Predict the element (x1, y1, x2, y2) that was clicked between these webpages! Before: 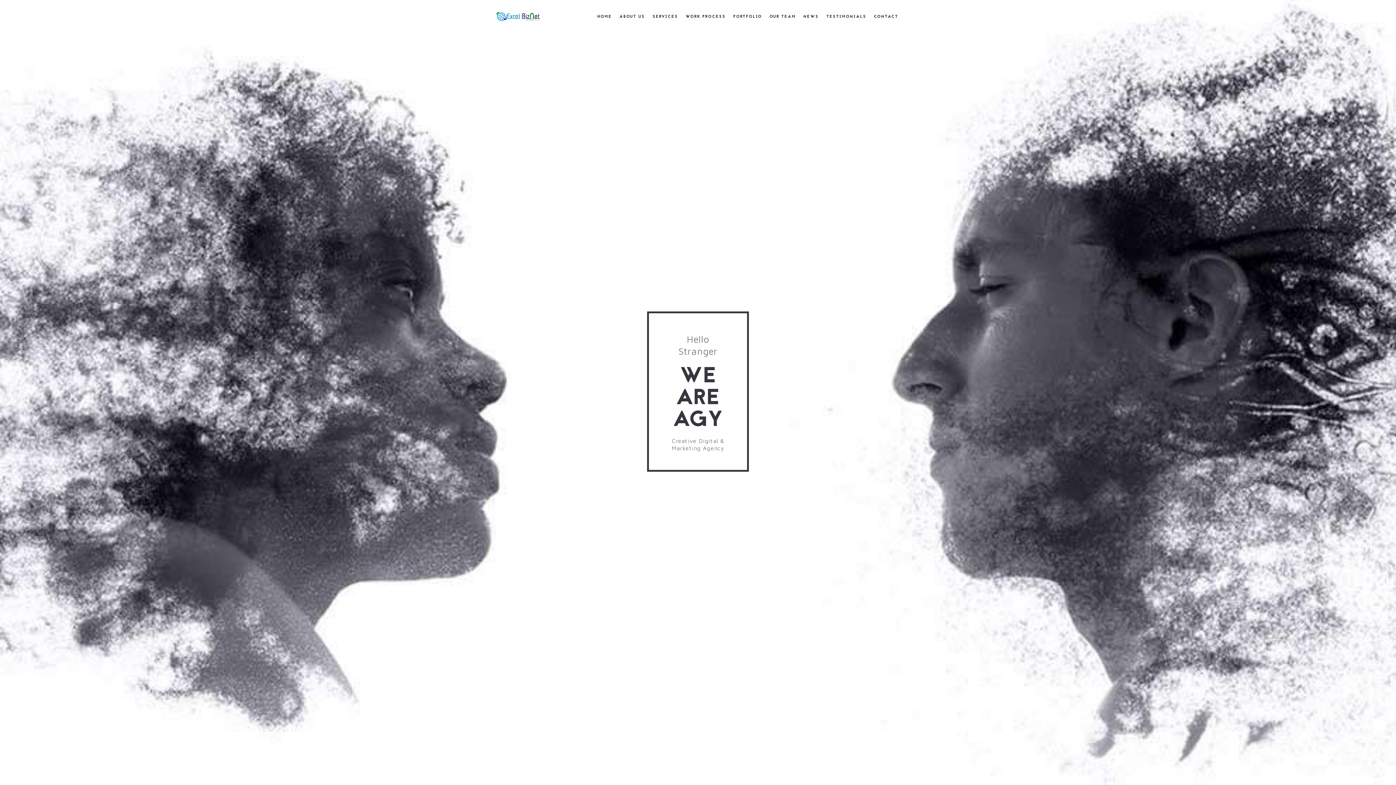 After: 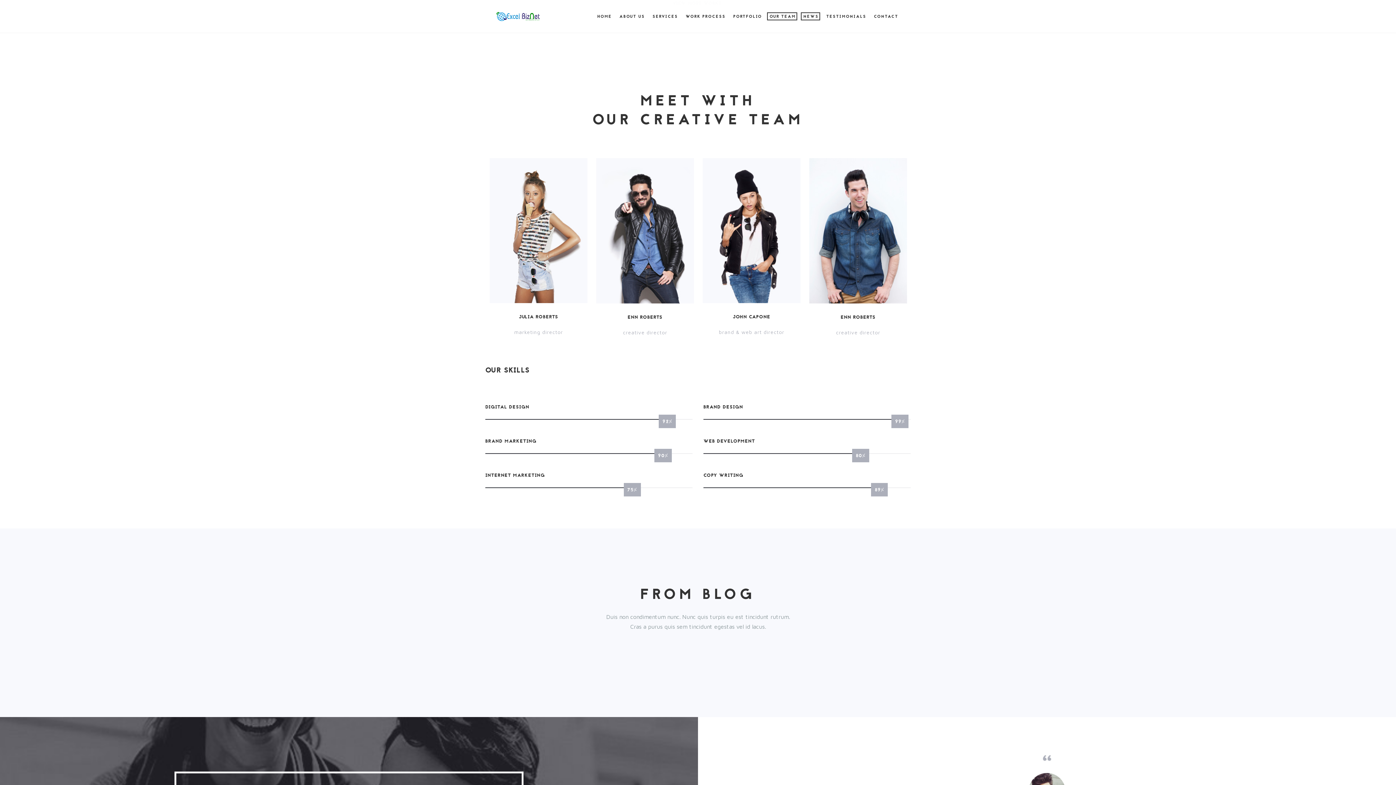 Action: bbox: (767, 12, 797, 20) label: OUR TEAM